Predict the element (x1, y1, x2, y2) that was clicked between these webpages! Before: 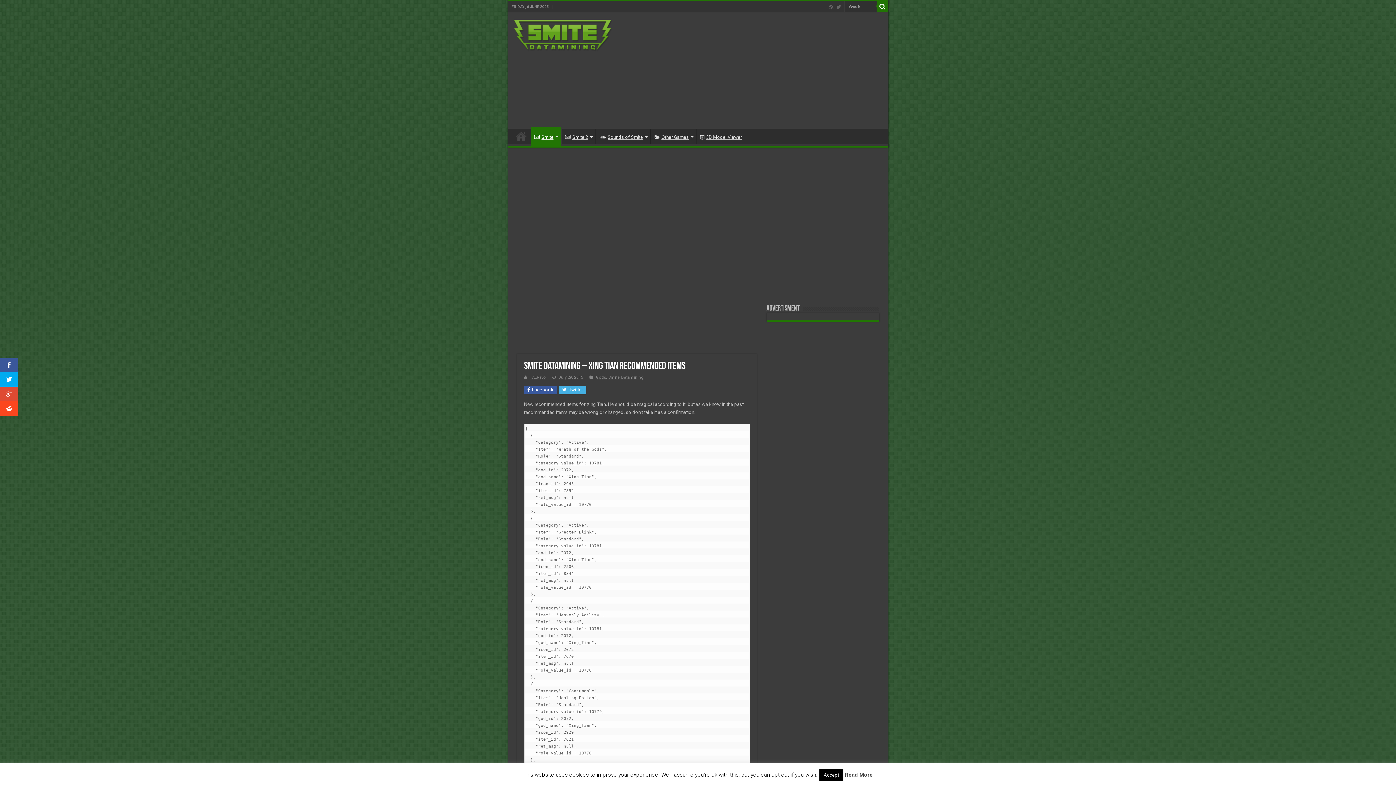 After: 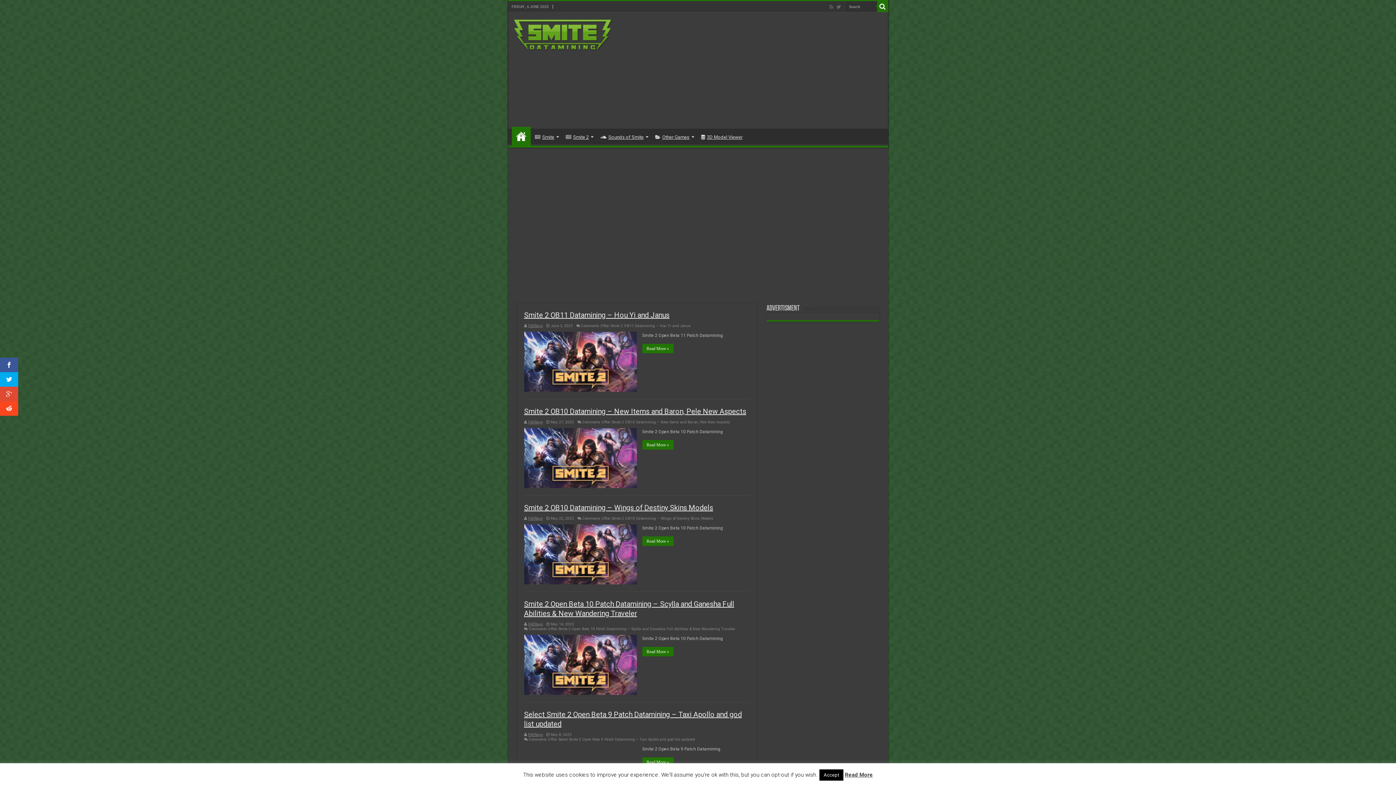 Action: bbox: (513, 25, 612, 43)